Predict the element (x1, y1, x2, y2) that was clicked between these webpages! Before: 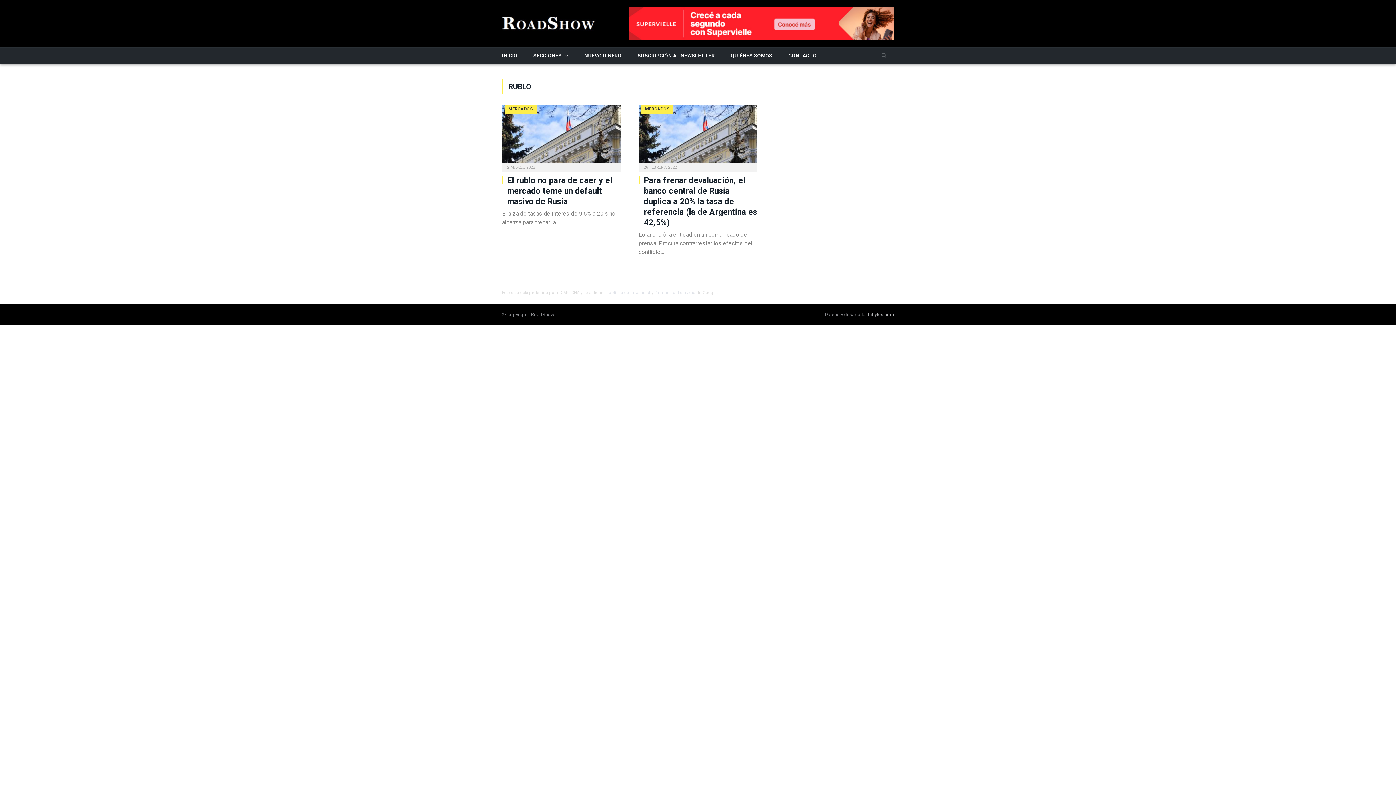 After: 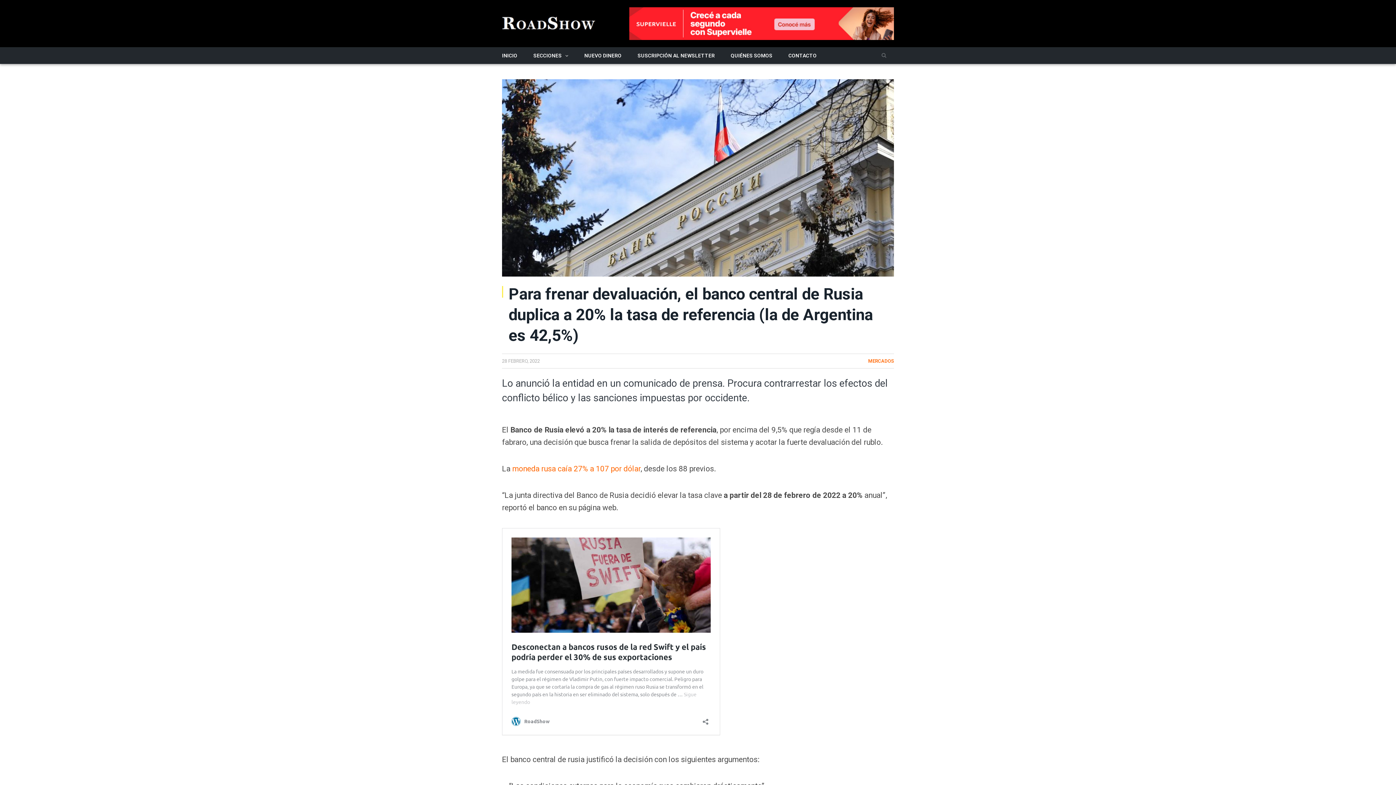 Action: bbox: (638, 104, 757, 167)